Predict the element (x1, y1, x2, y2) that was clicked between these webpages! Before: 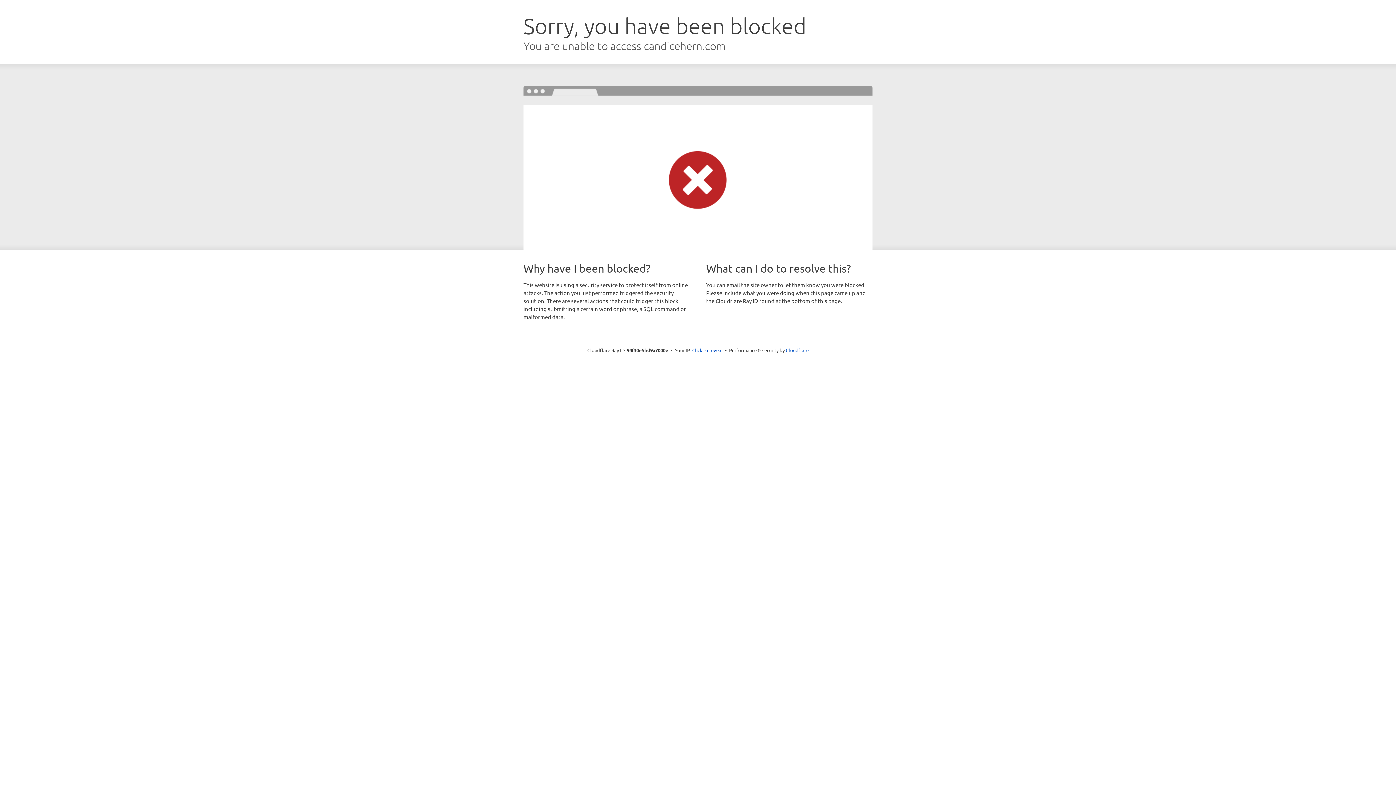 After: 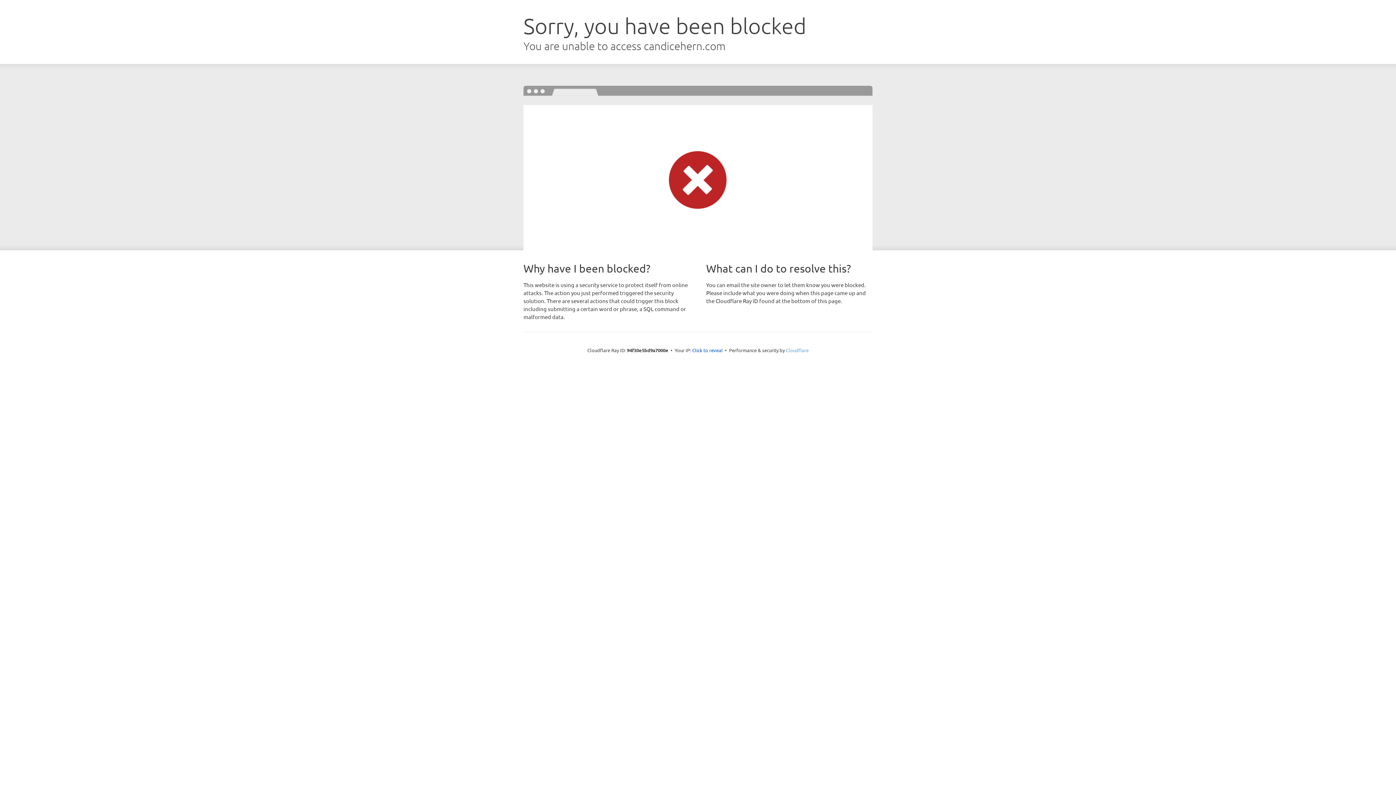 Action: bbox: (786, 347, 808, 353) label: Cloudflare